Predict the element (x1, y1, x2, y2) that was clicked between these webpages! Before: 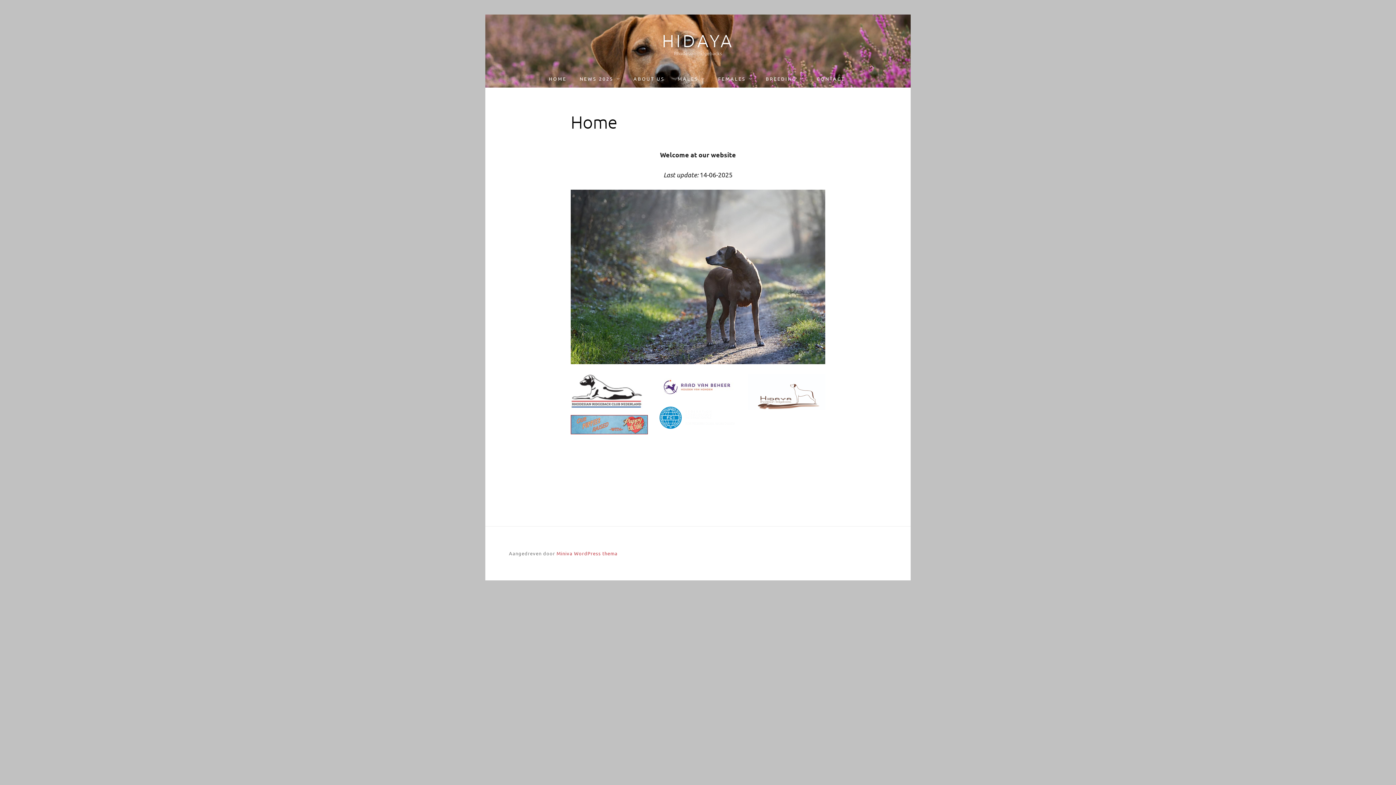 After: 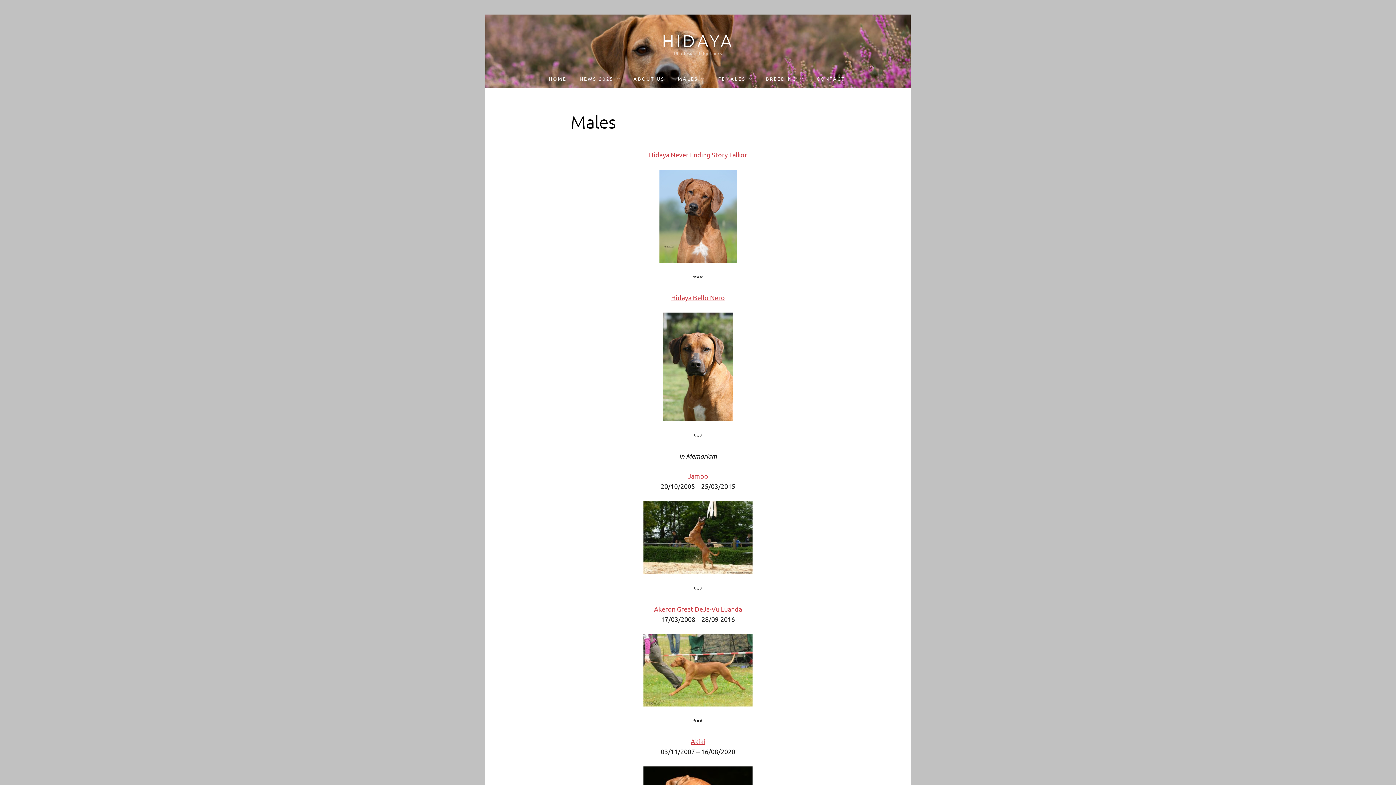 Action: bbox: (674, 74, 708, 83) label: MALES